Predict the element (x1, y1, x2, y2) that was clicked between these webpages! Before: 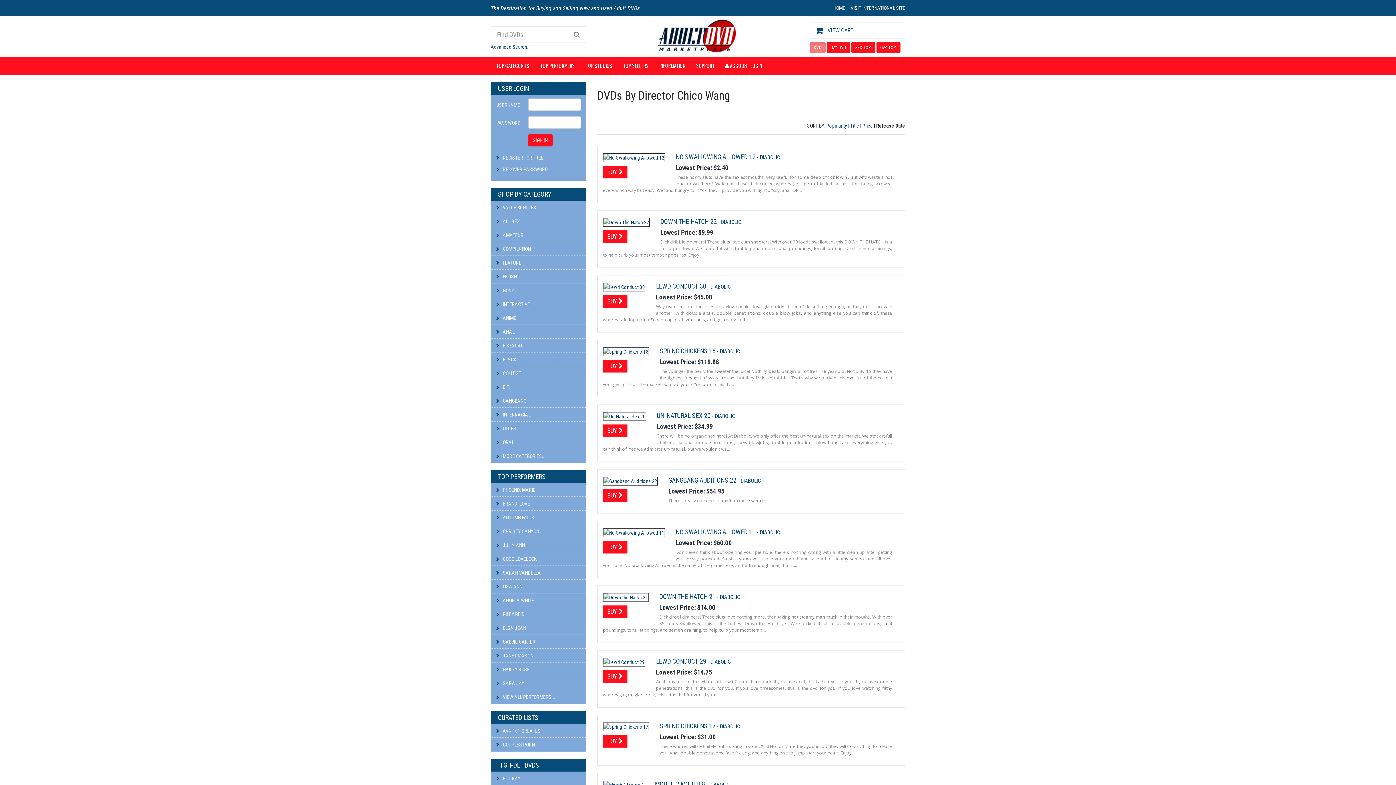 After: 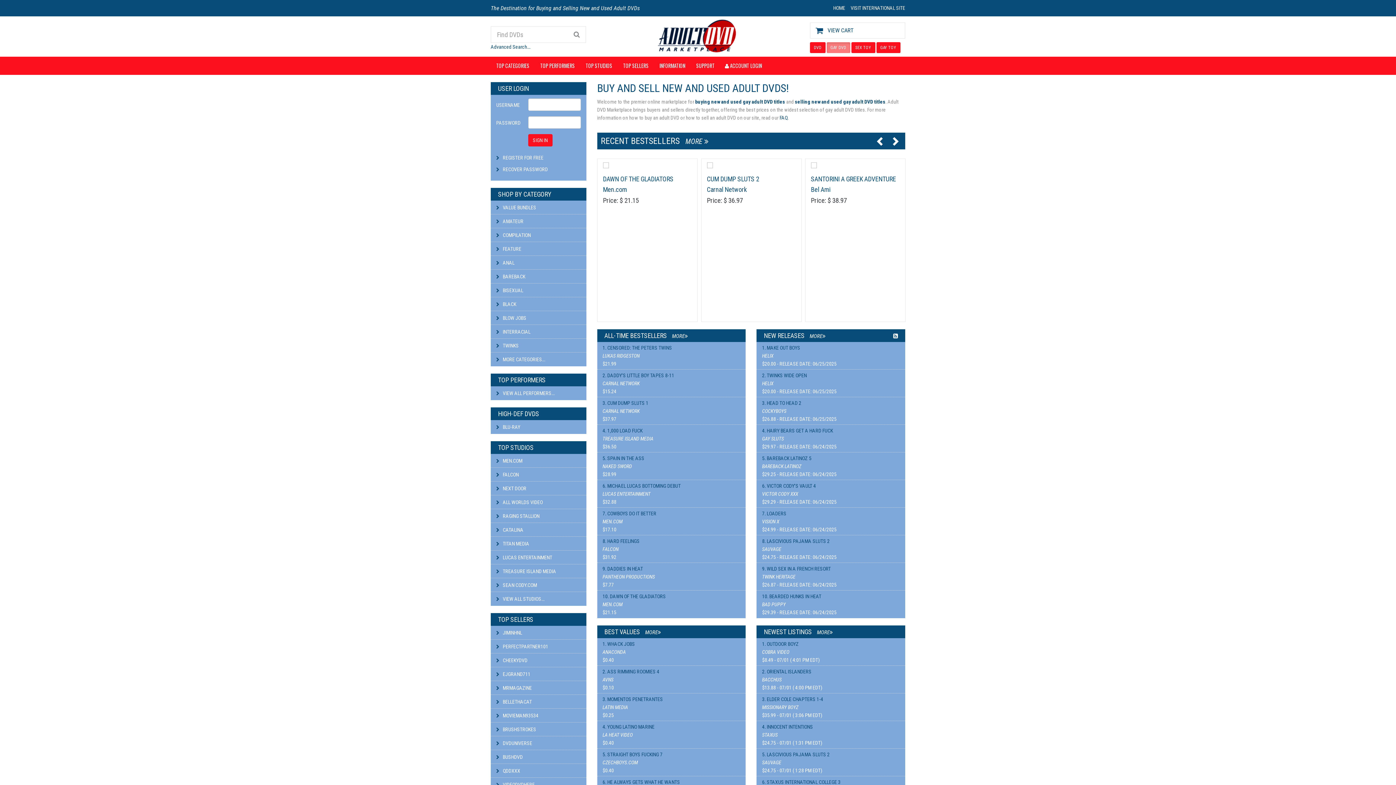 Action: label: GAY DVD bbox: (826, 42, 850, 53)